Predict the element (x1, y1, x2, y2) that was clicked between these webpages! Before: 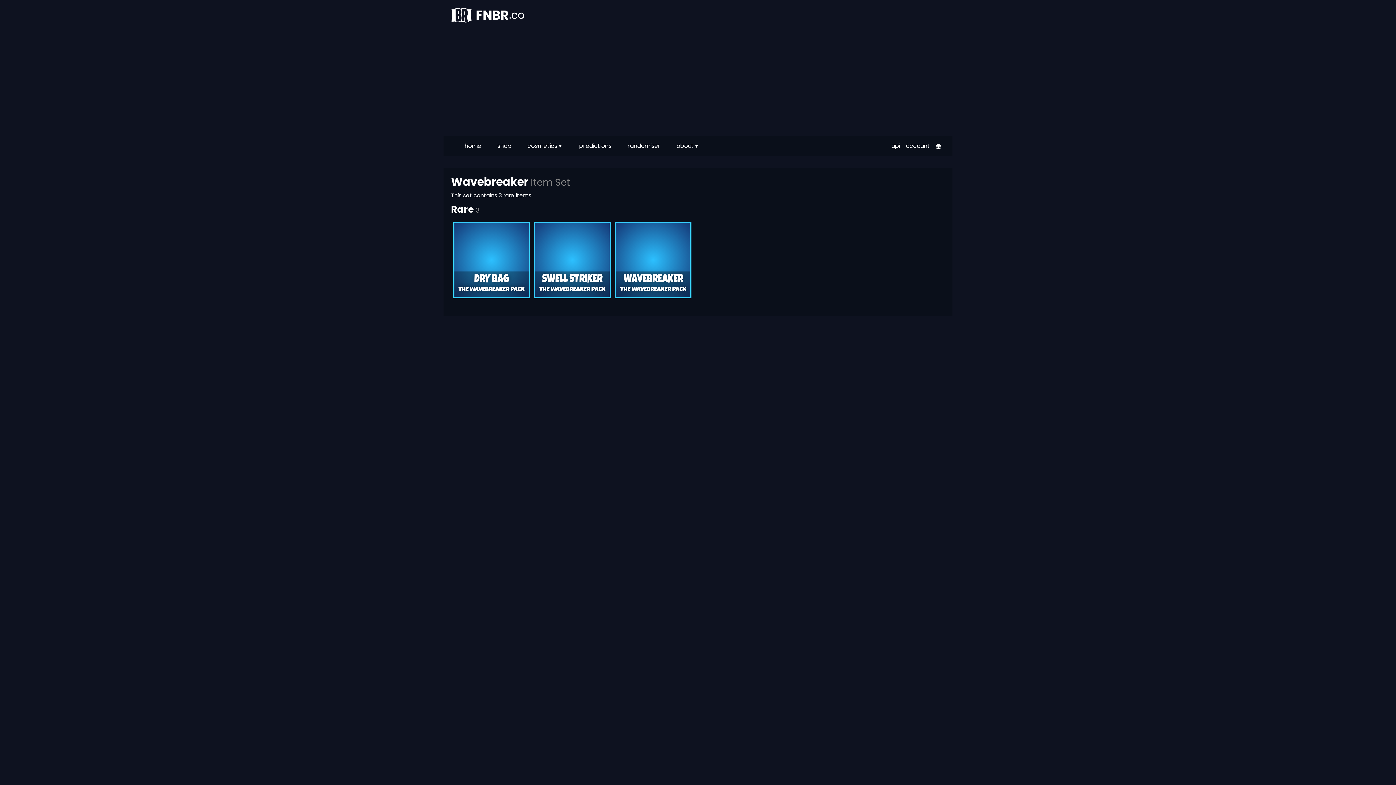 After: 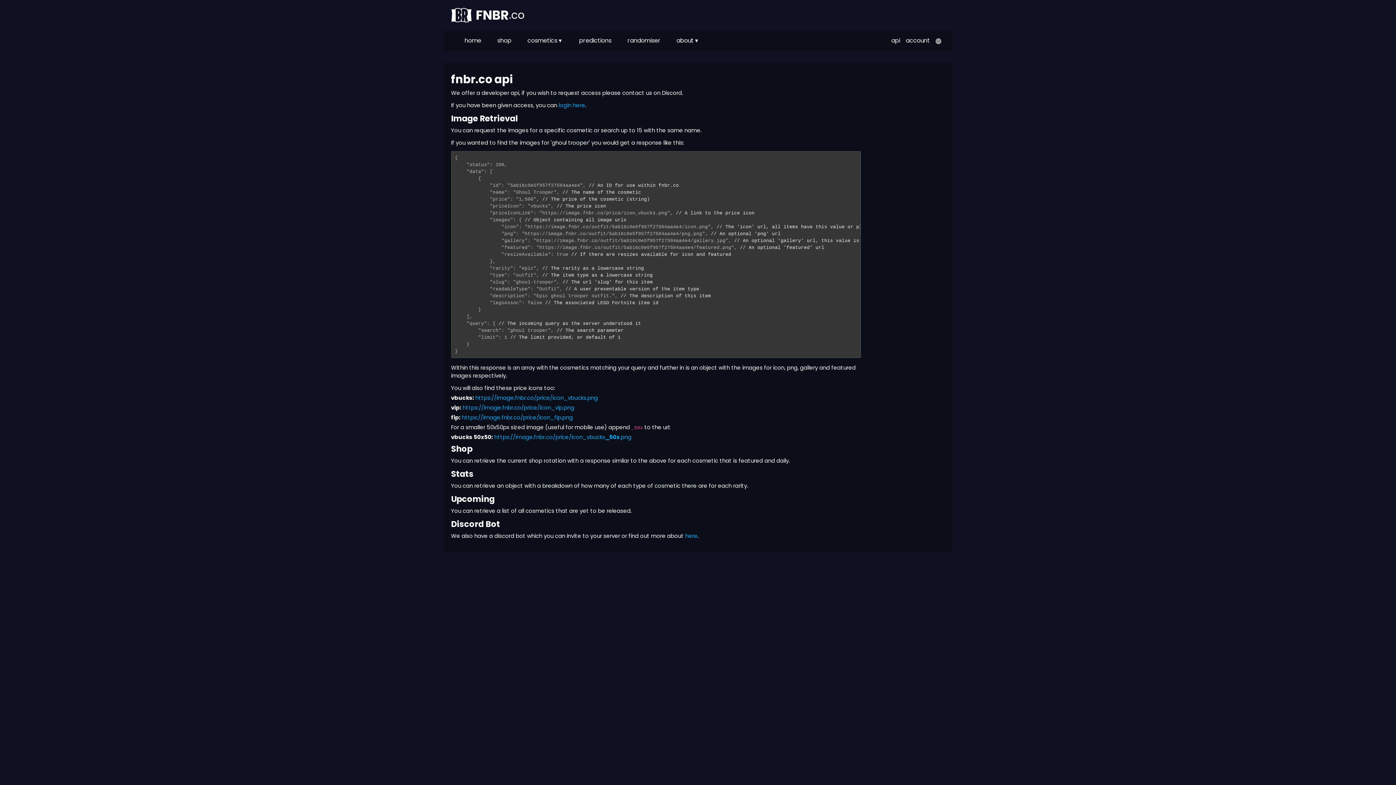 Action: bbox: (888, 138, 903, 153) label: api